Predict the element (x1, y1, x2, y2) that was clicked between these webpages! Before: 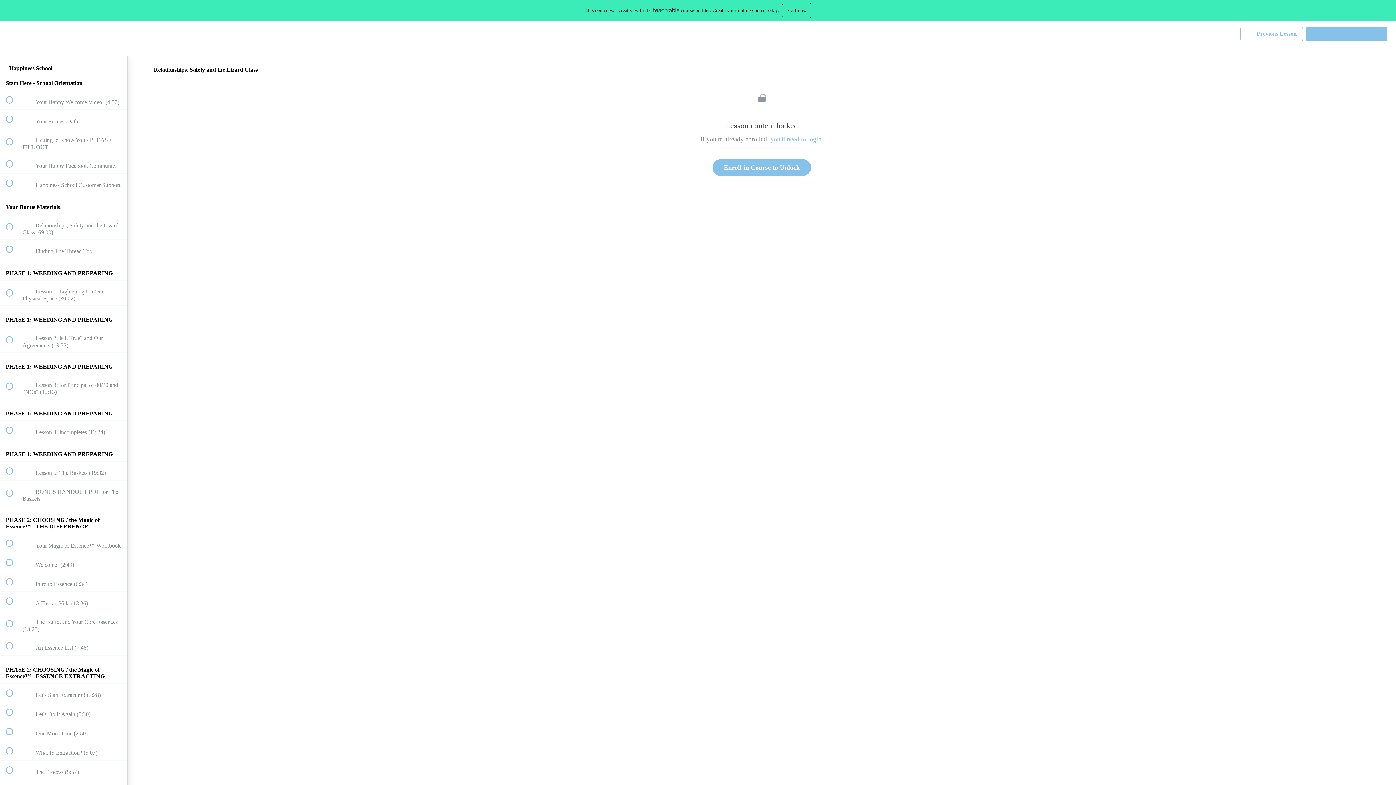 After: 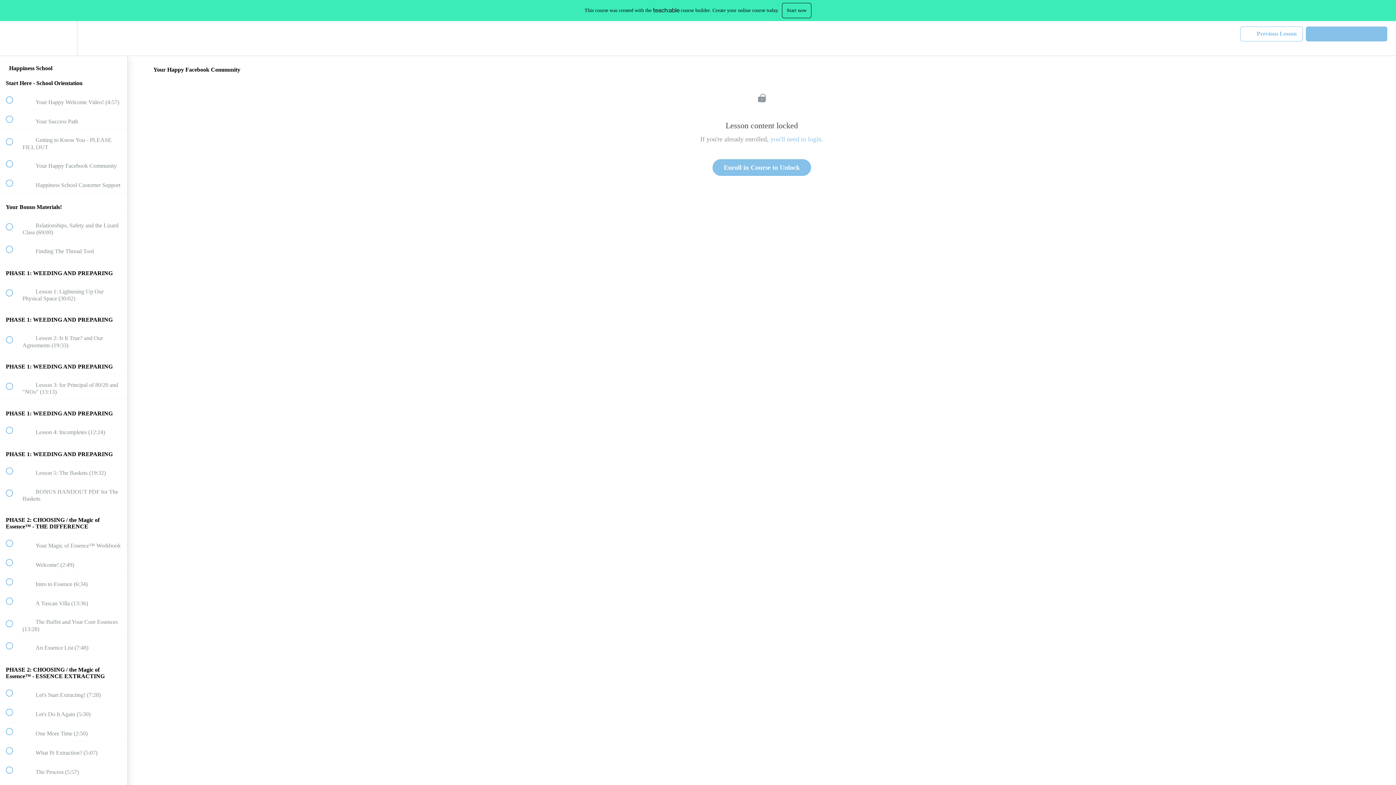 Action: label:  
 Your Happy Facebook Community bbox: (0, 154, 127, 173)